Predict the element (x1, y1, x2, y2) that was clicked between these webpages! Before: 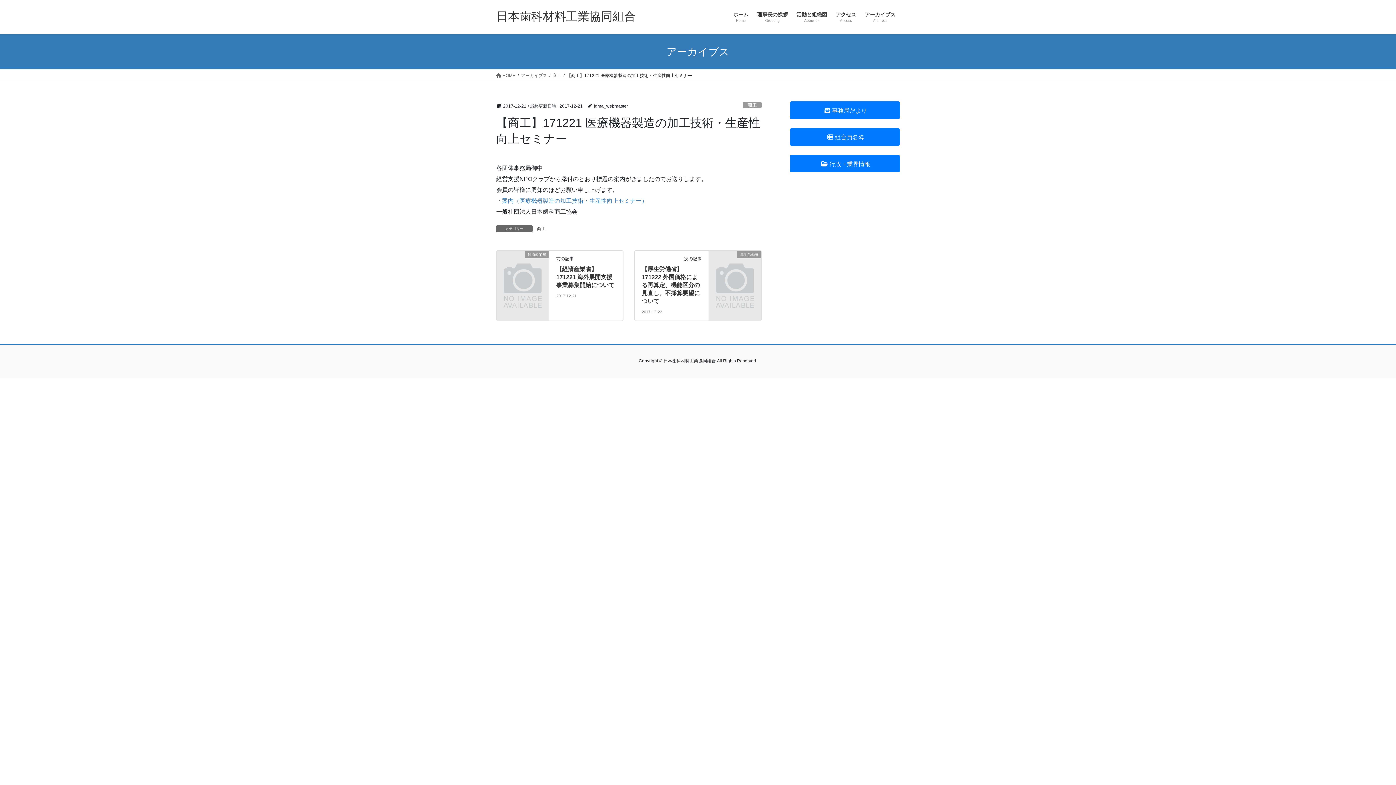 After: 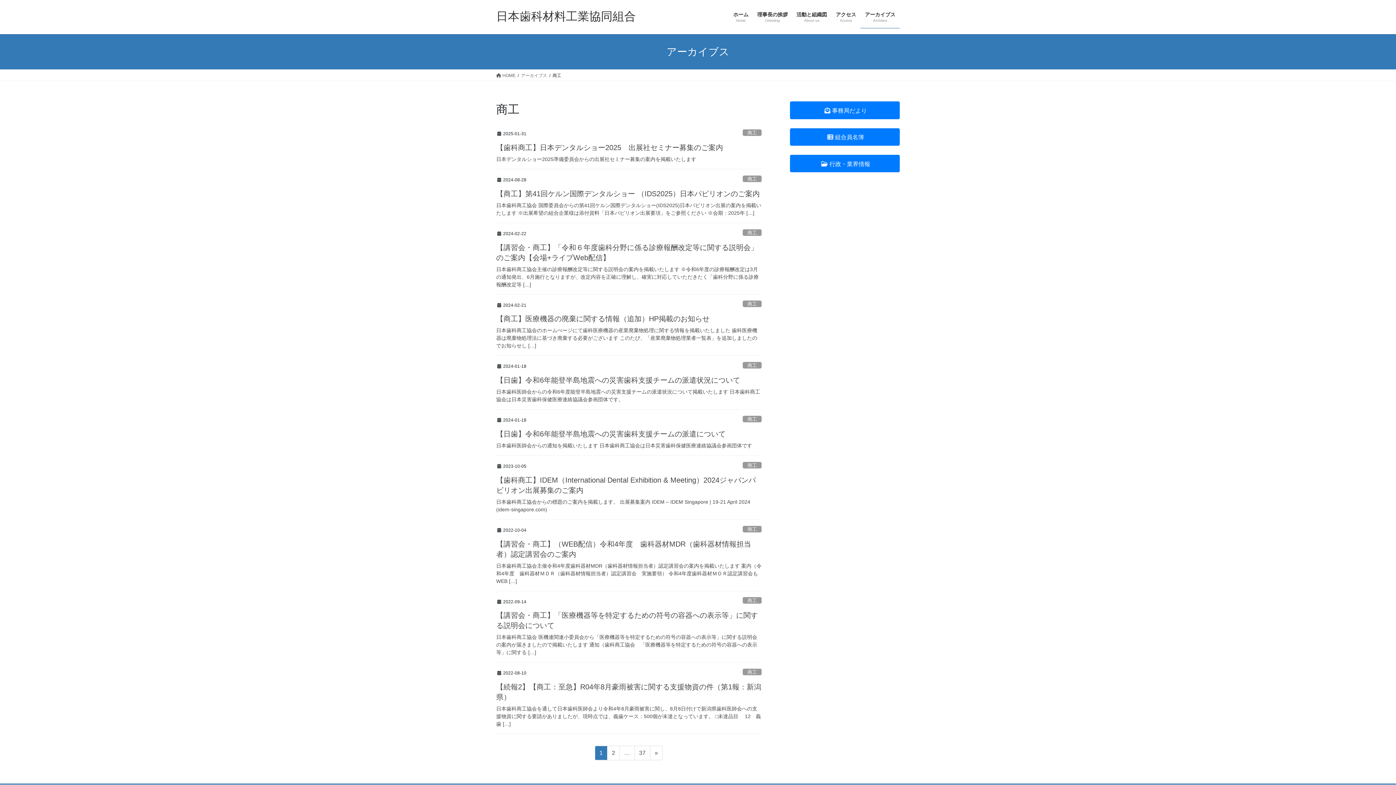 Action: bbox: (743, 101, 761, 108) label: 商工